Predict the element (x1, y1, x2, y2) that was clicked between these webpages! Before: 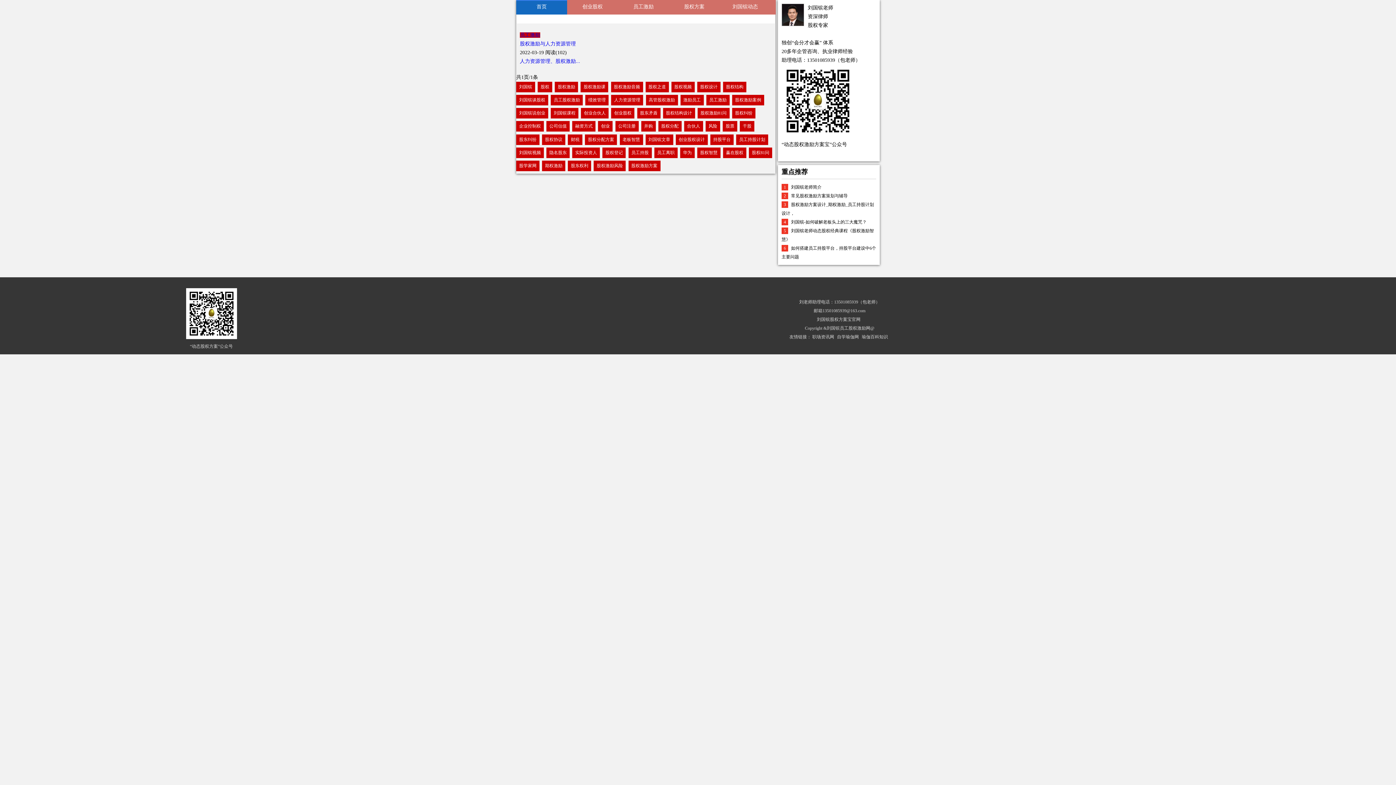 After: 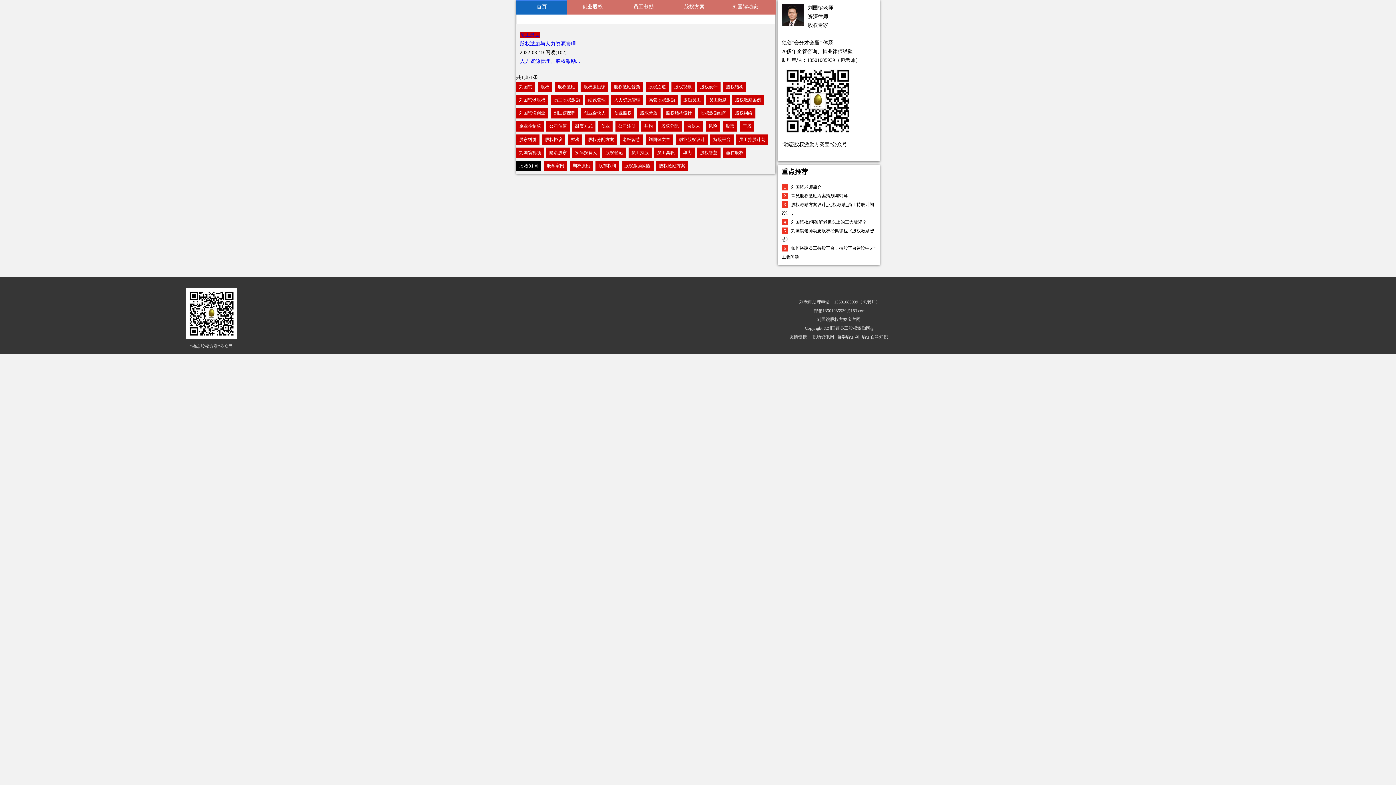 Action: label: 股权81问 bbox: (749, 147, 772, 158)